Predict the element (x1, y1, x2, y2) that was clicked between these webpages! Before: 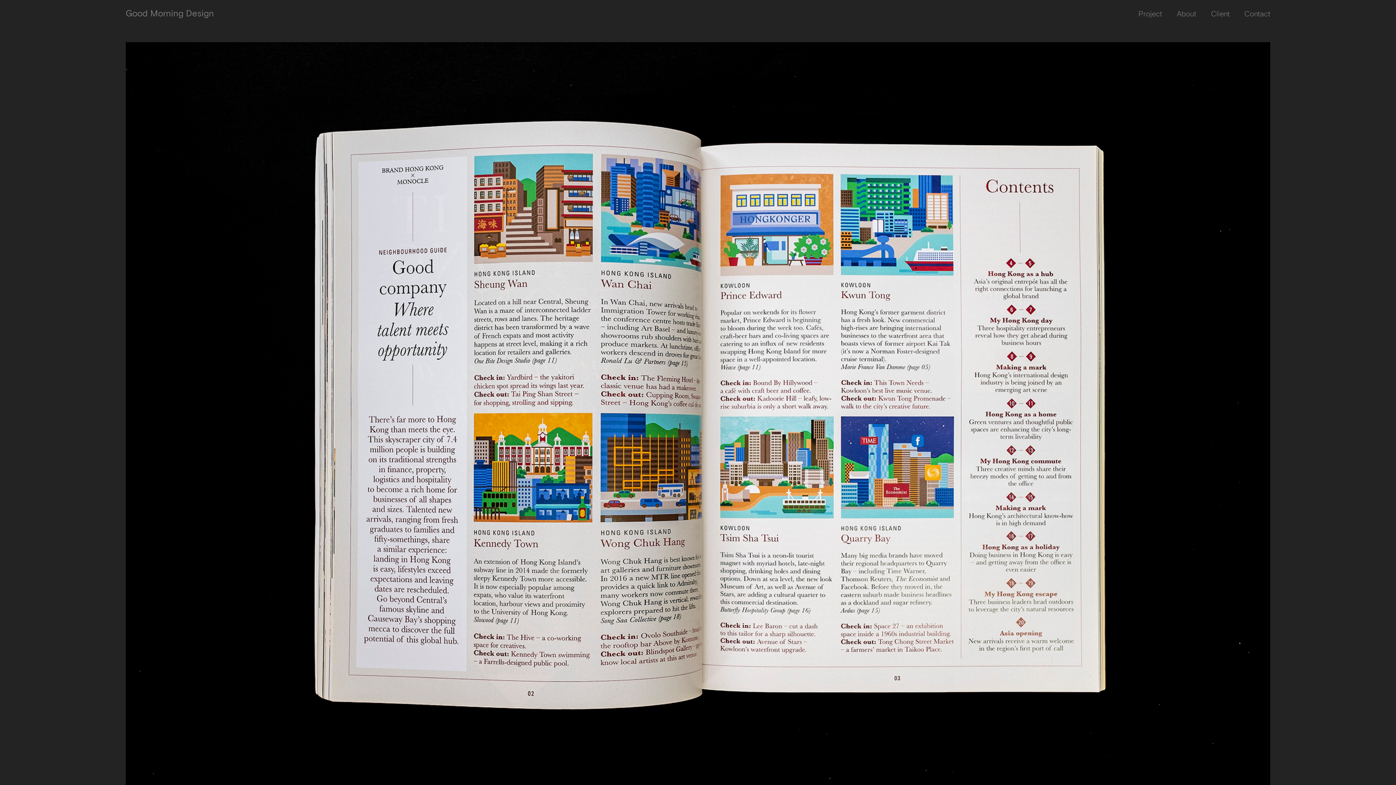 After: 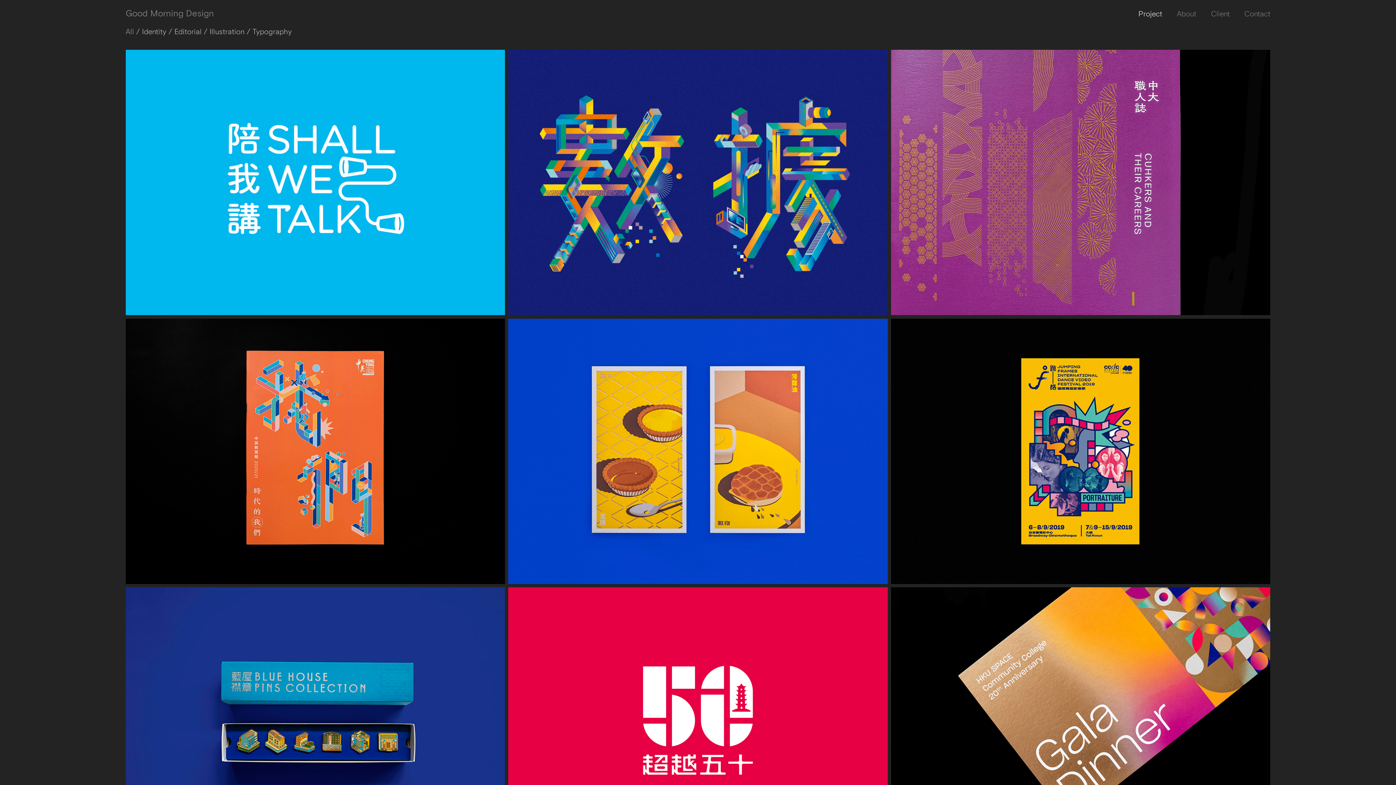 Action: label: Project bbox: (1138, 9, 1162, 17)